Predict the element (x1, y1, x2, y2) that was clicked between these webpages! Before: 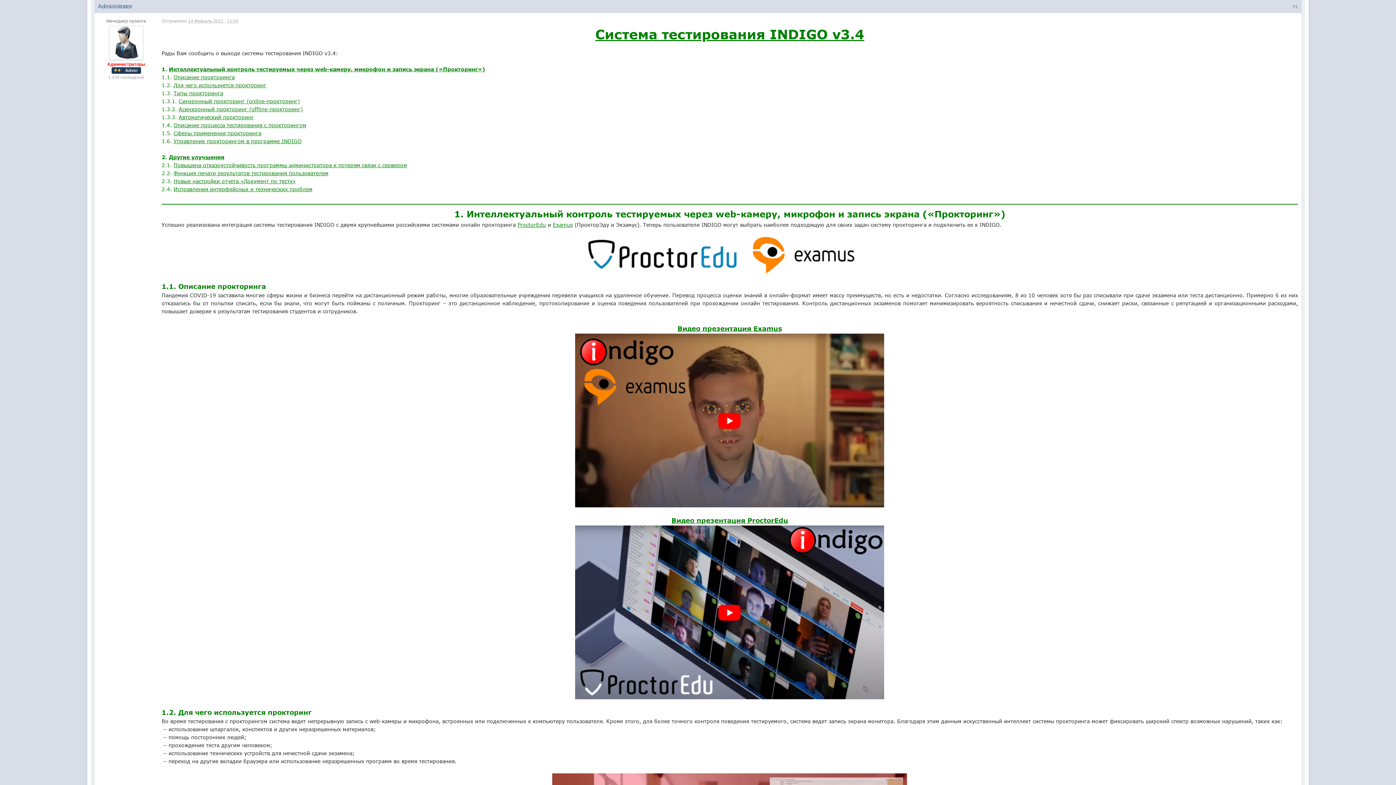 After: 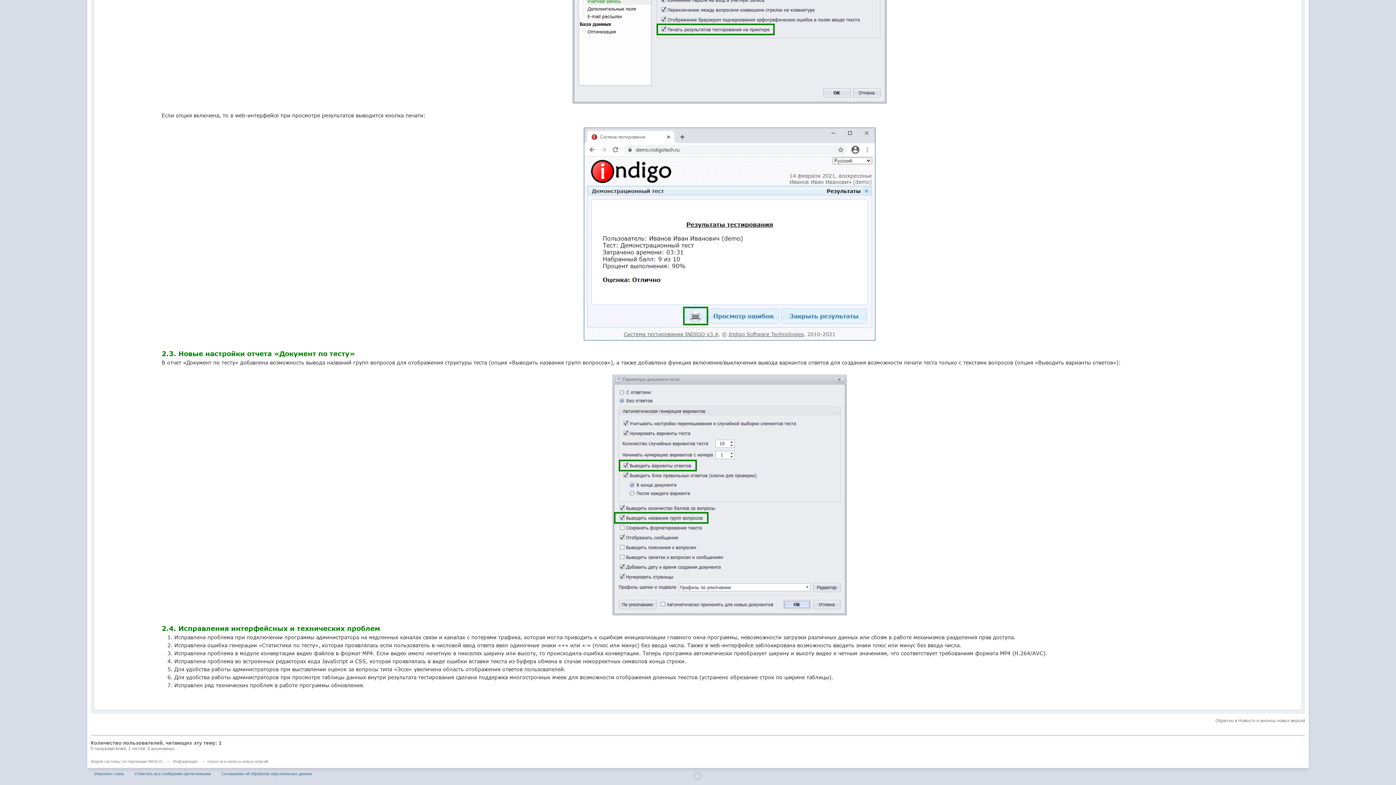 Action: label: Исправления интерфейсных и технических проблем bbox: (173, 186, 312, 192)